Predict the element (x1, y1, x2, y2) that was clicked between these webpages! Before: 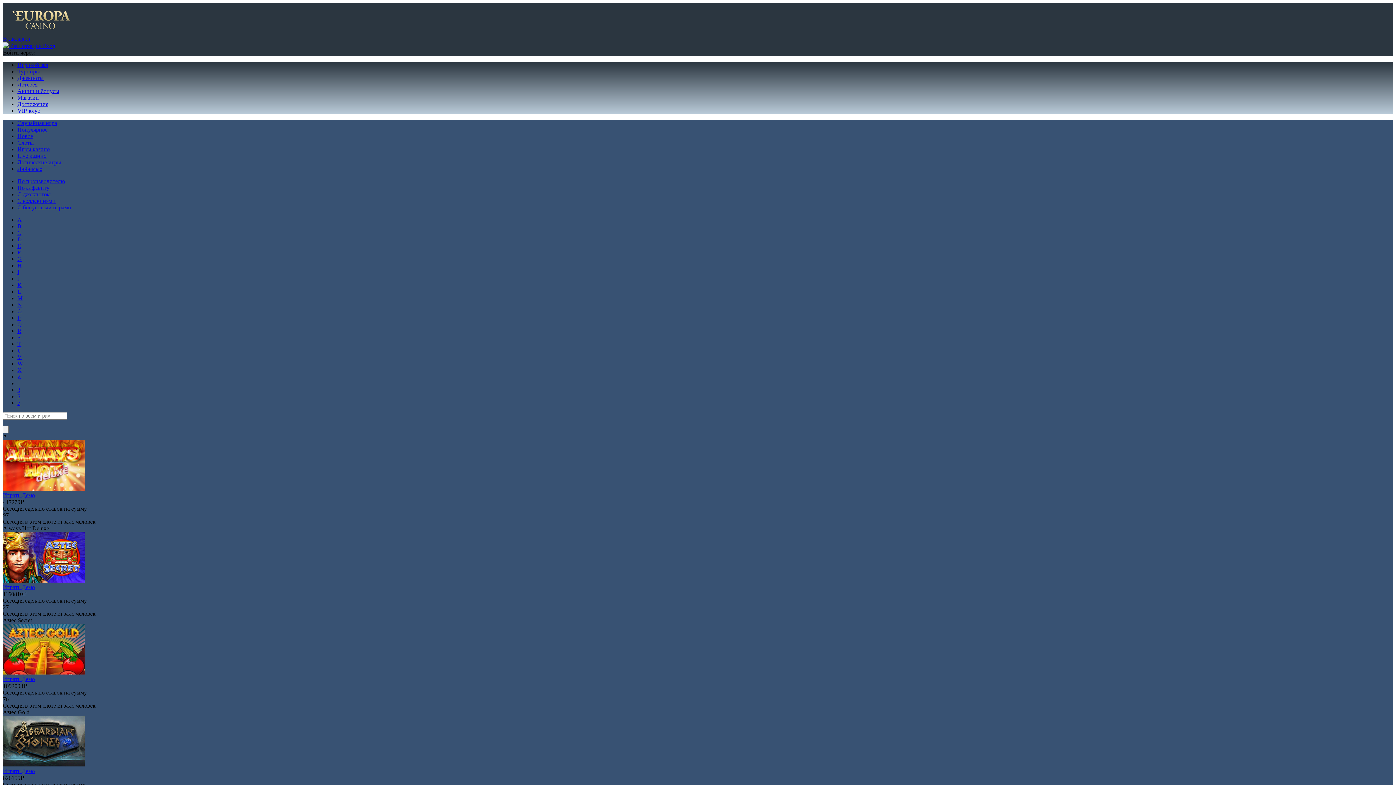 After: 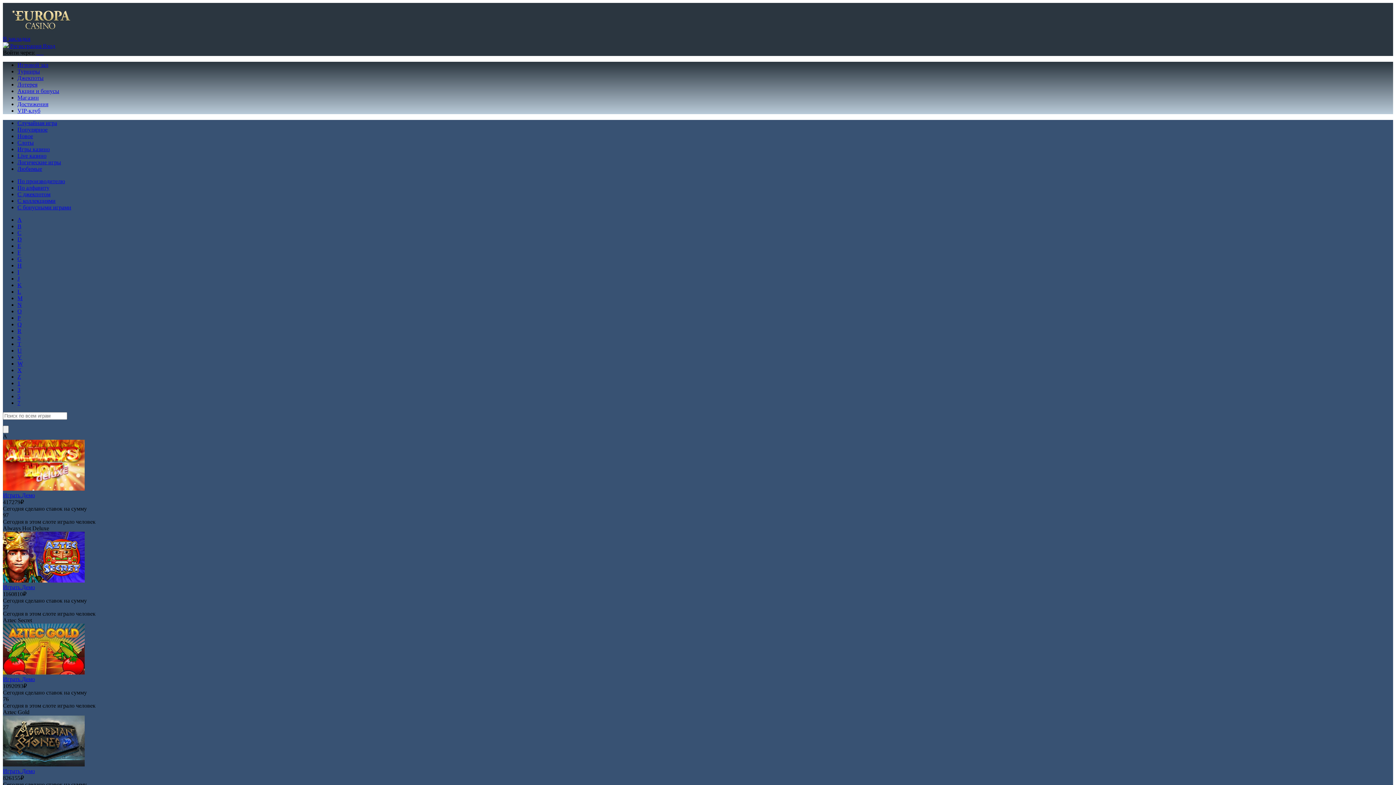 Action: label: E bbox: (17, 242, 21, 249)